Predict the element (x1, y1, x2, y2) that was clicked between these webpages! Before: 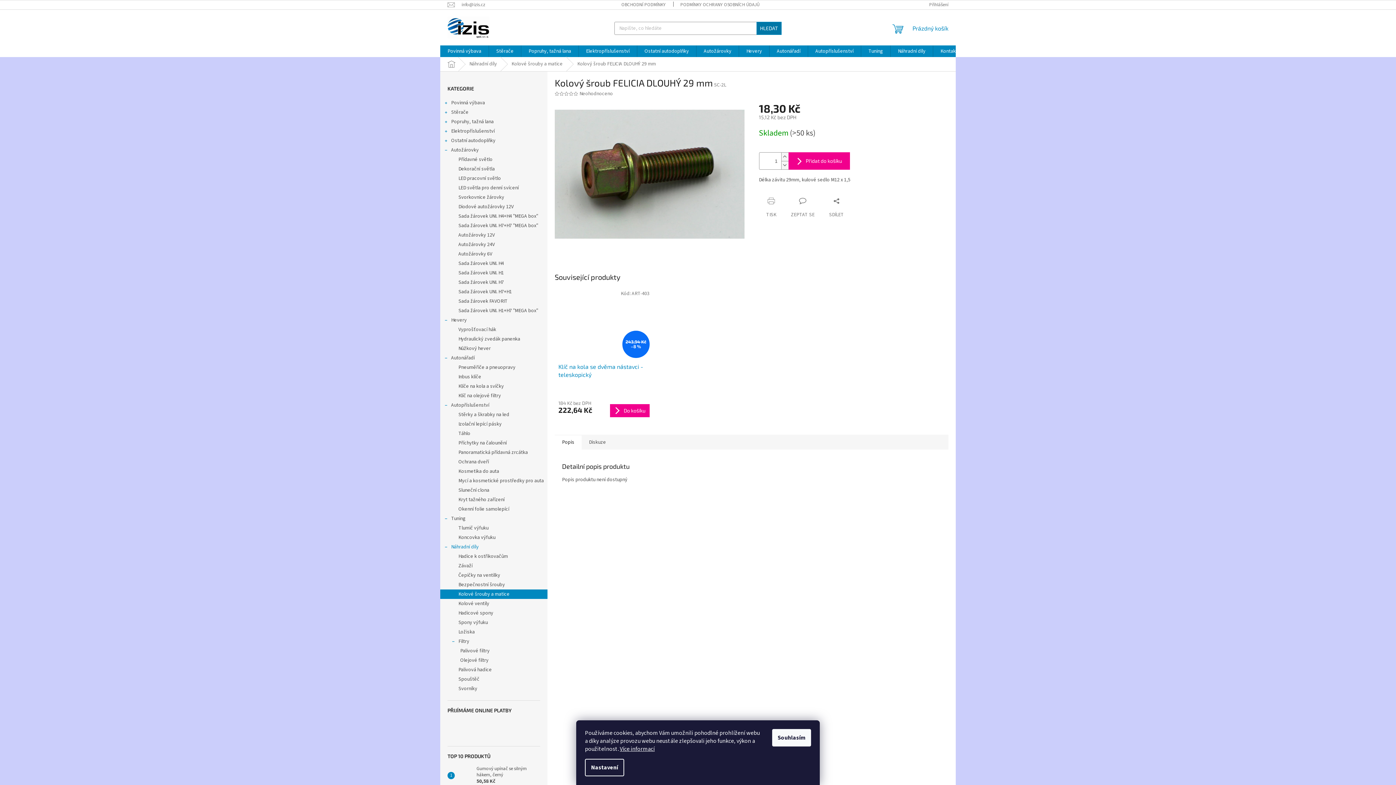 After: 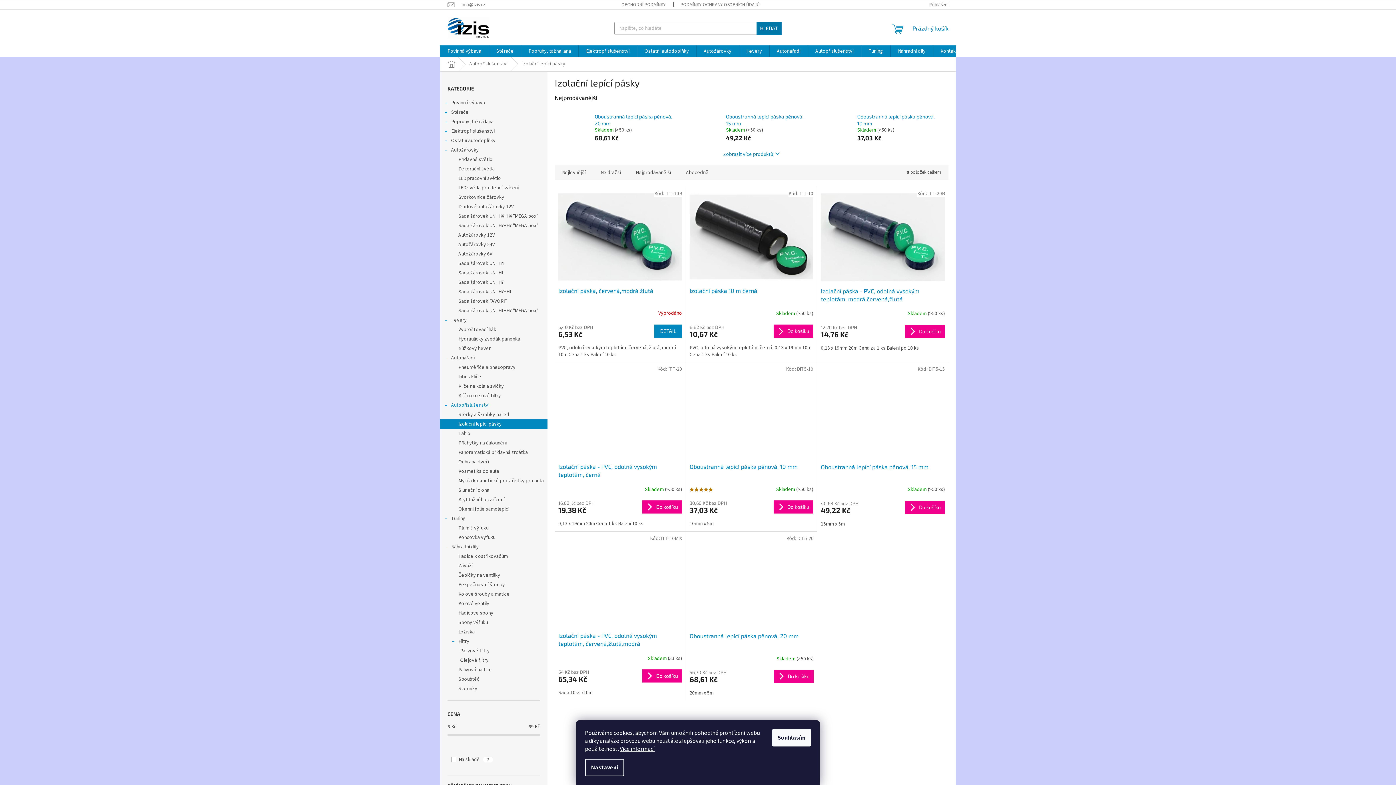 Action: bbox: (440, 419, 547, 429) label: Izolační lepící pásky